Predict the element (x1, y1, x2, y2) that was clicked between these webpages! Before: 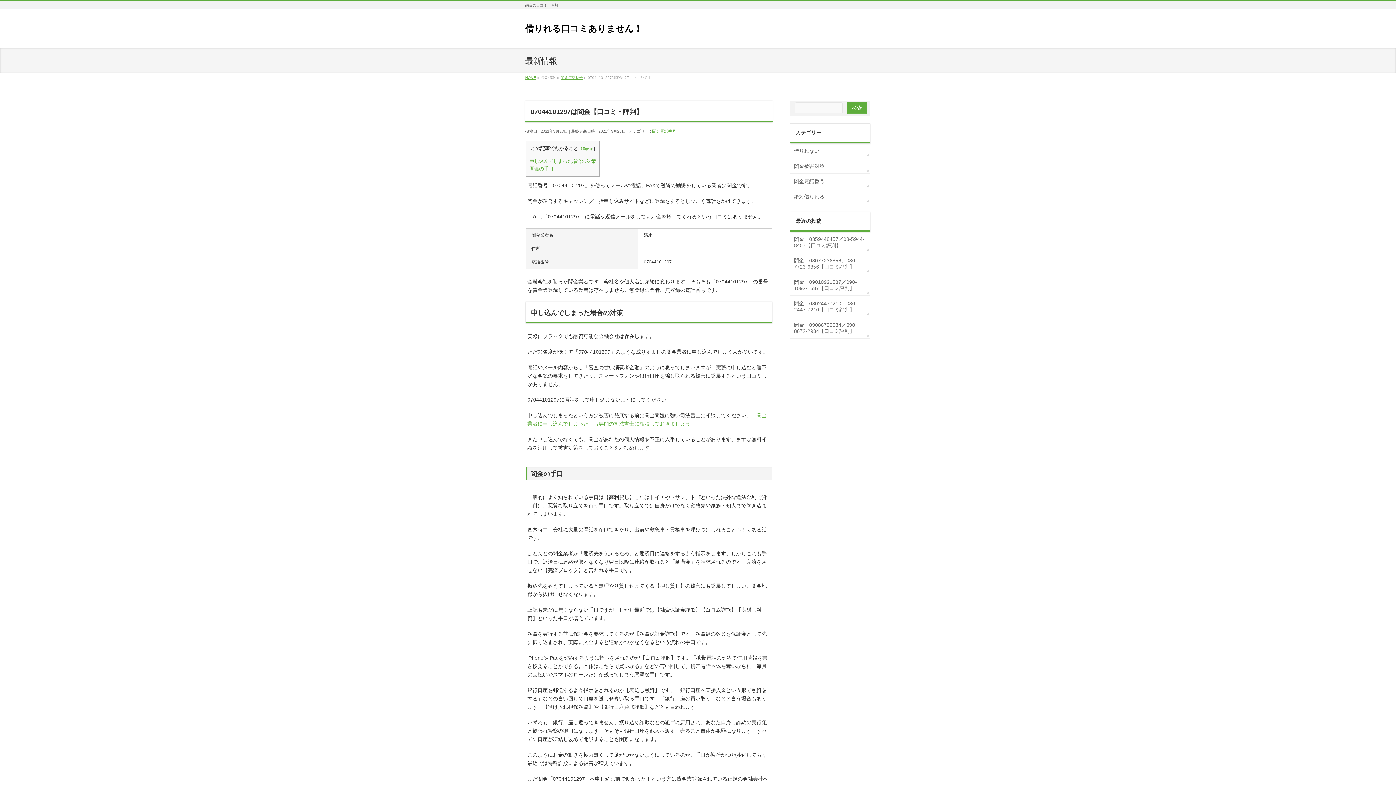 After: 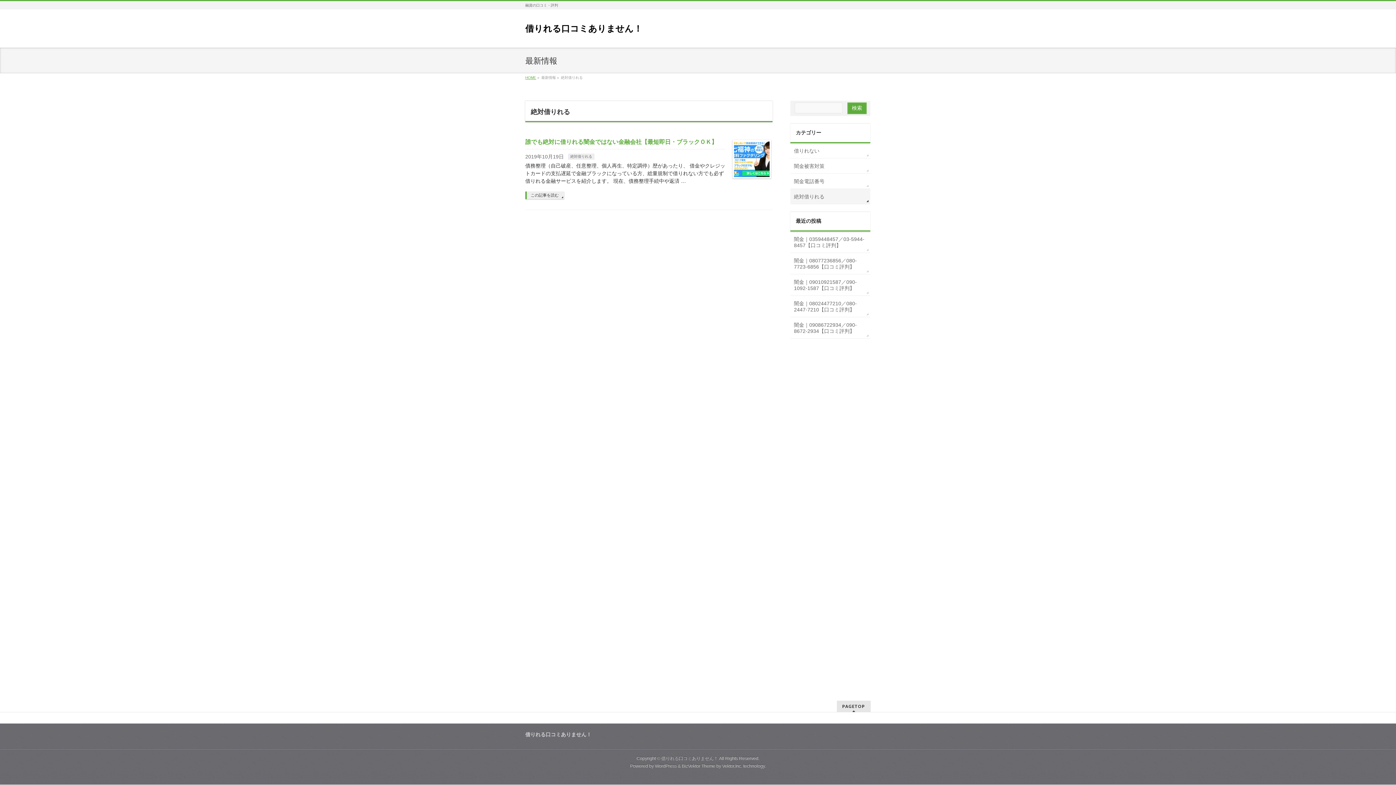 Action: bbox: (790, 189, 870, 204) label: 絶対借りれる